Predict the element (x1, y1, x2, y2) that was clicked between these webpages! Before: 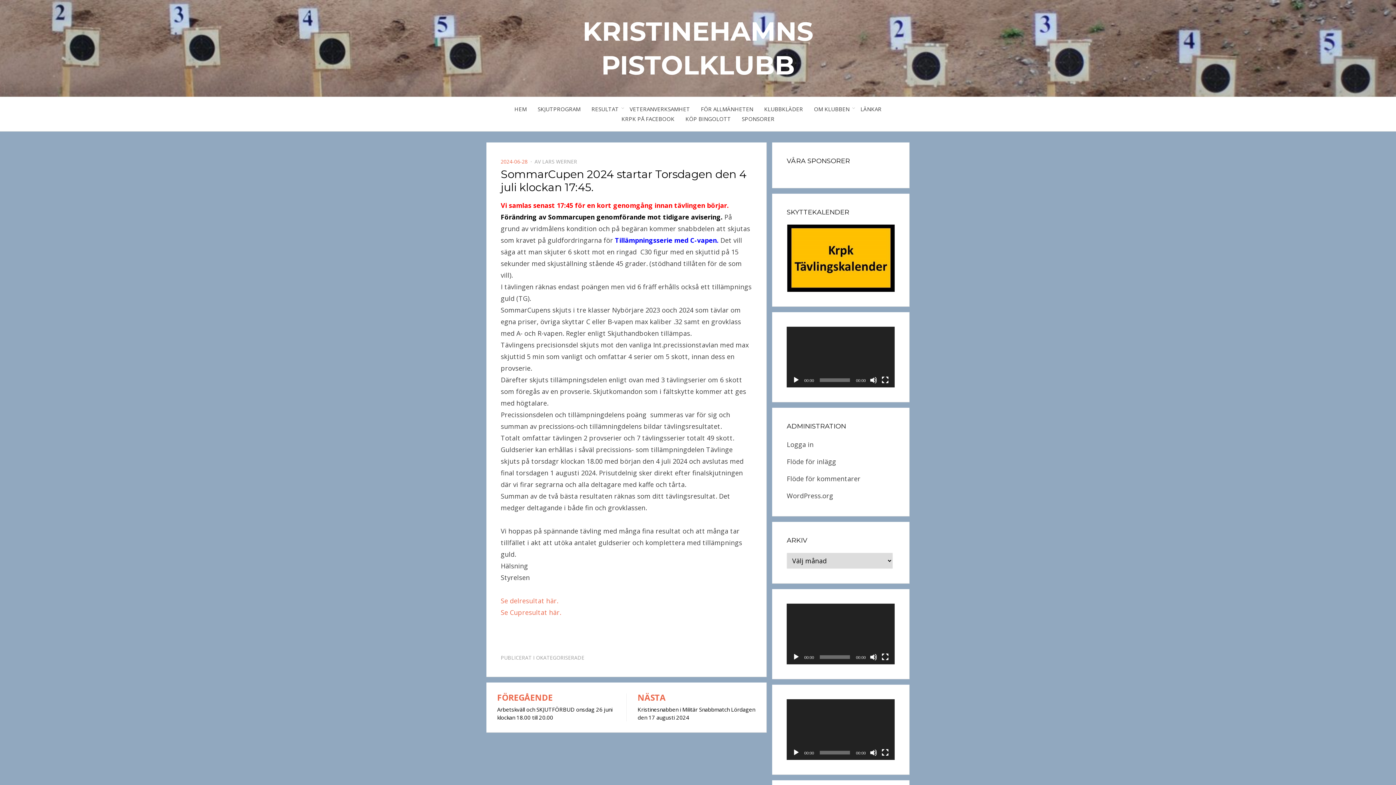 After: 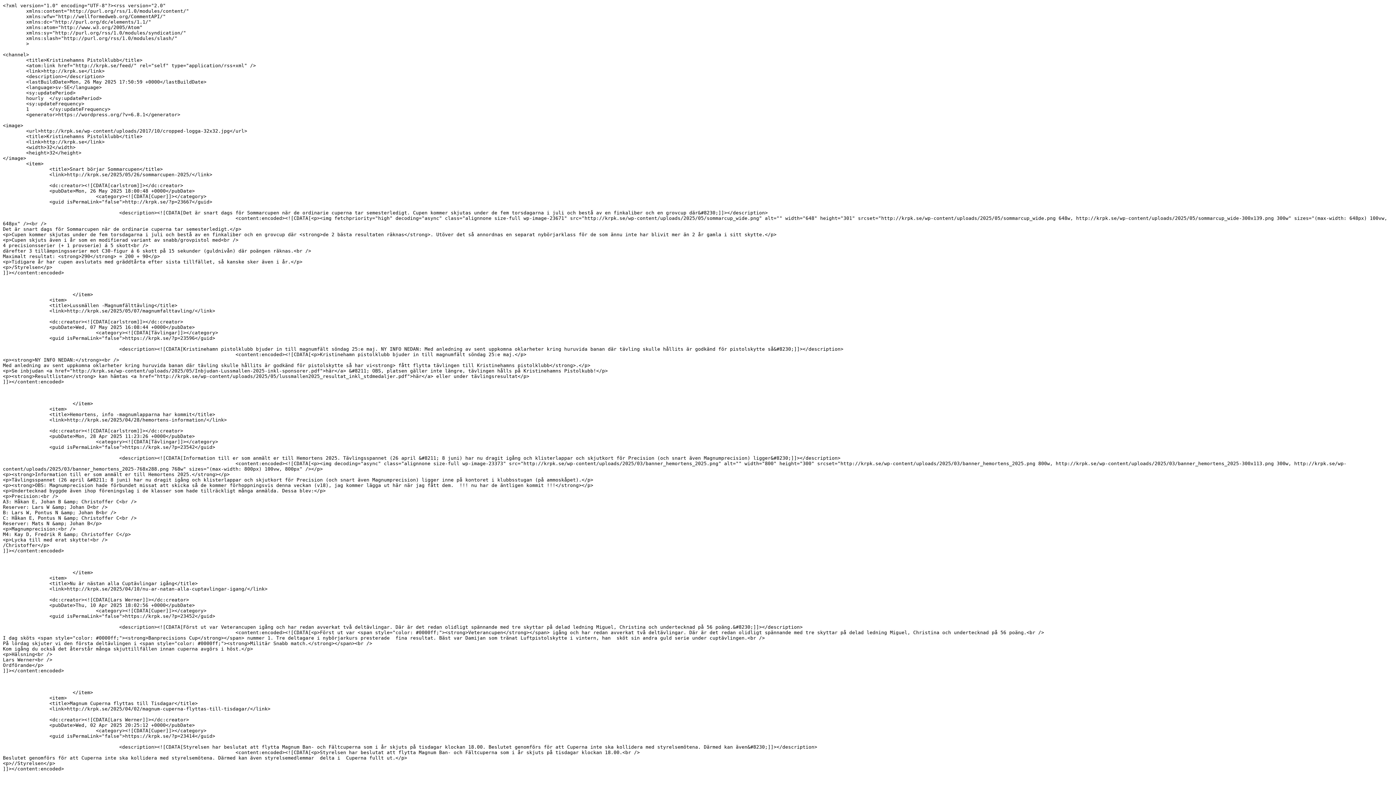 Action: bbox: (786, 457, 836, 466) label: Flöde för inlägg